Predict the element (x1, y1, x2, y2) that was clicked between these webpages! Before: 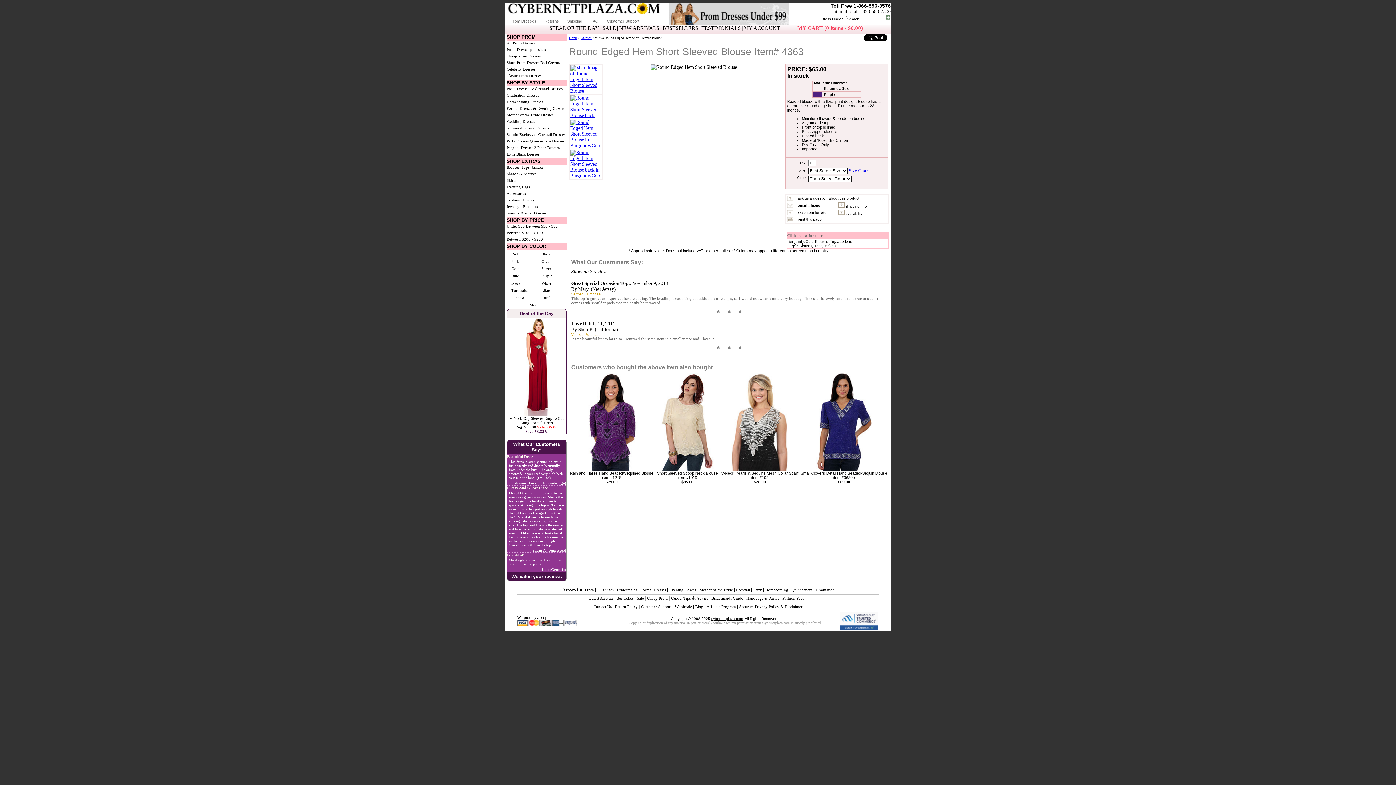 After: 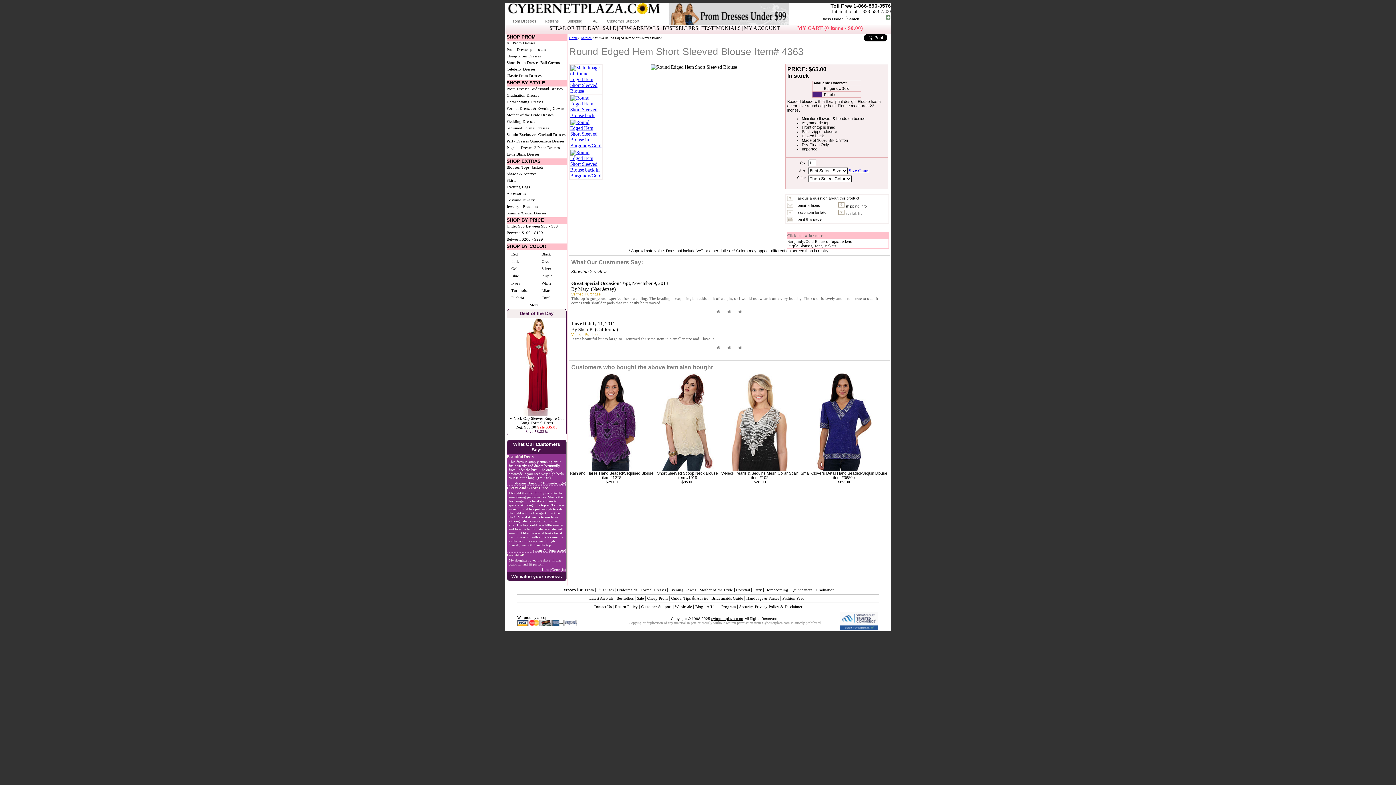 Action: label:  availability bbox: (838, 211, 862, 215)